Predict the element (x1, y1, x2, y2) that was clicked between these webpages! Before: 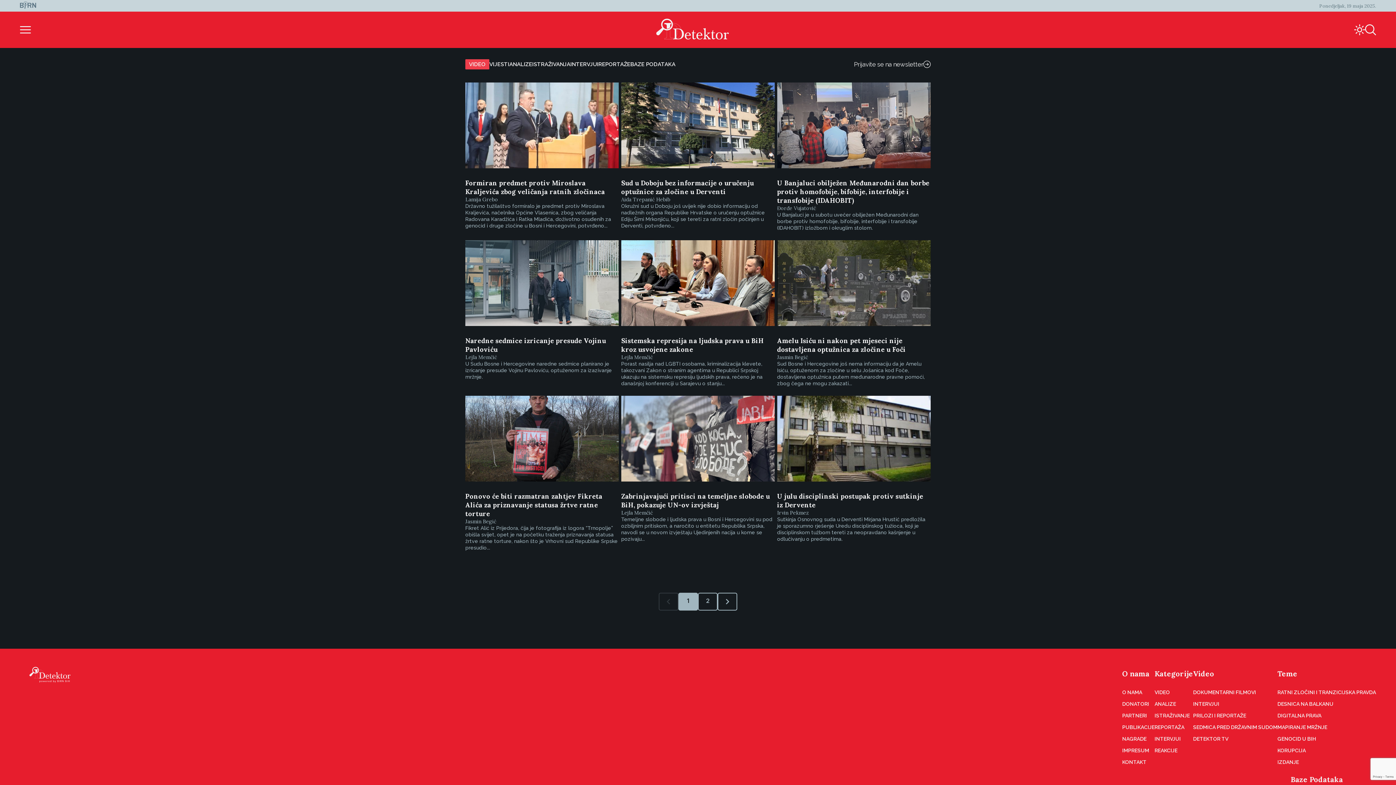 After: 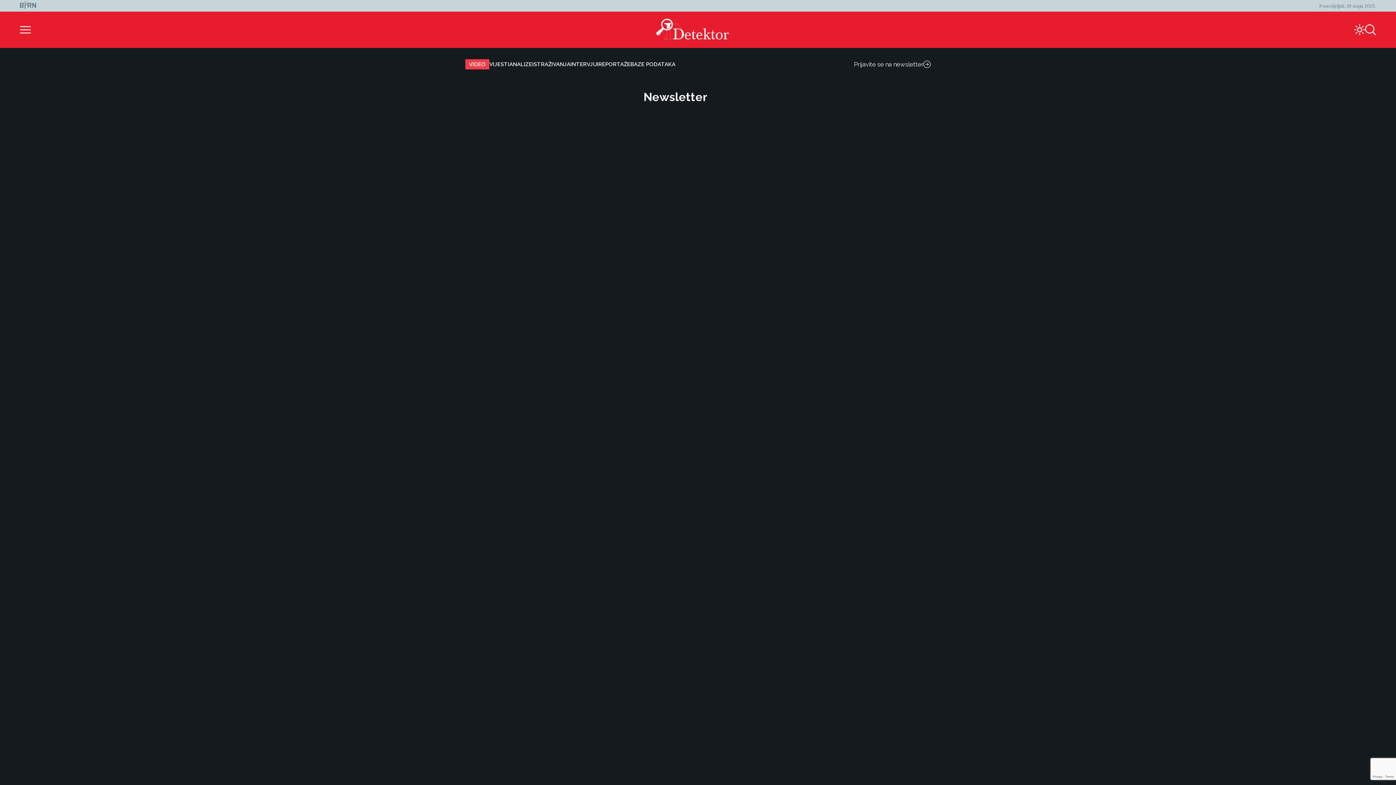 Action: bbox: (854, 60, 930, 68) label: Prijavite se na newsletter